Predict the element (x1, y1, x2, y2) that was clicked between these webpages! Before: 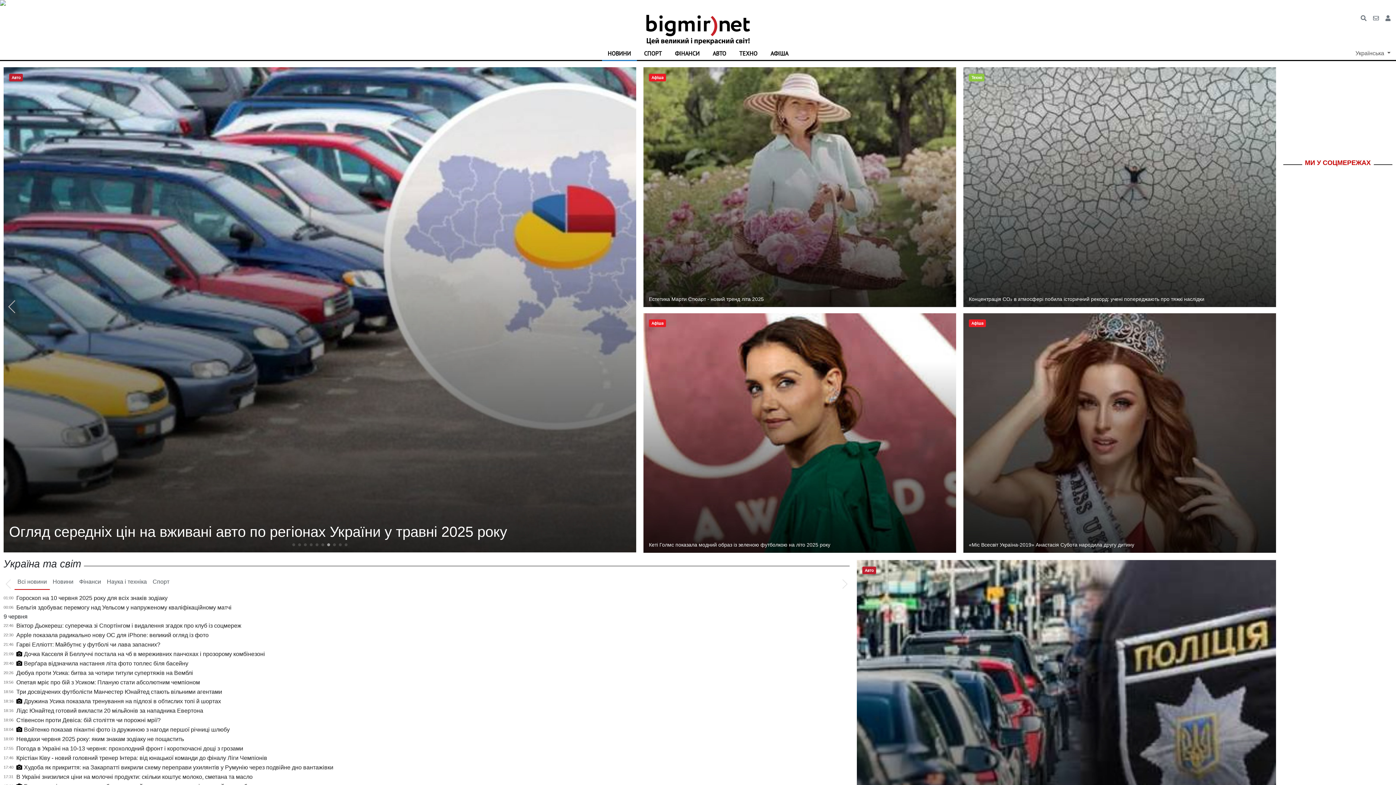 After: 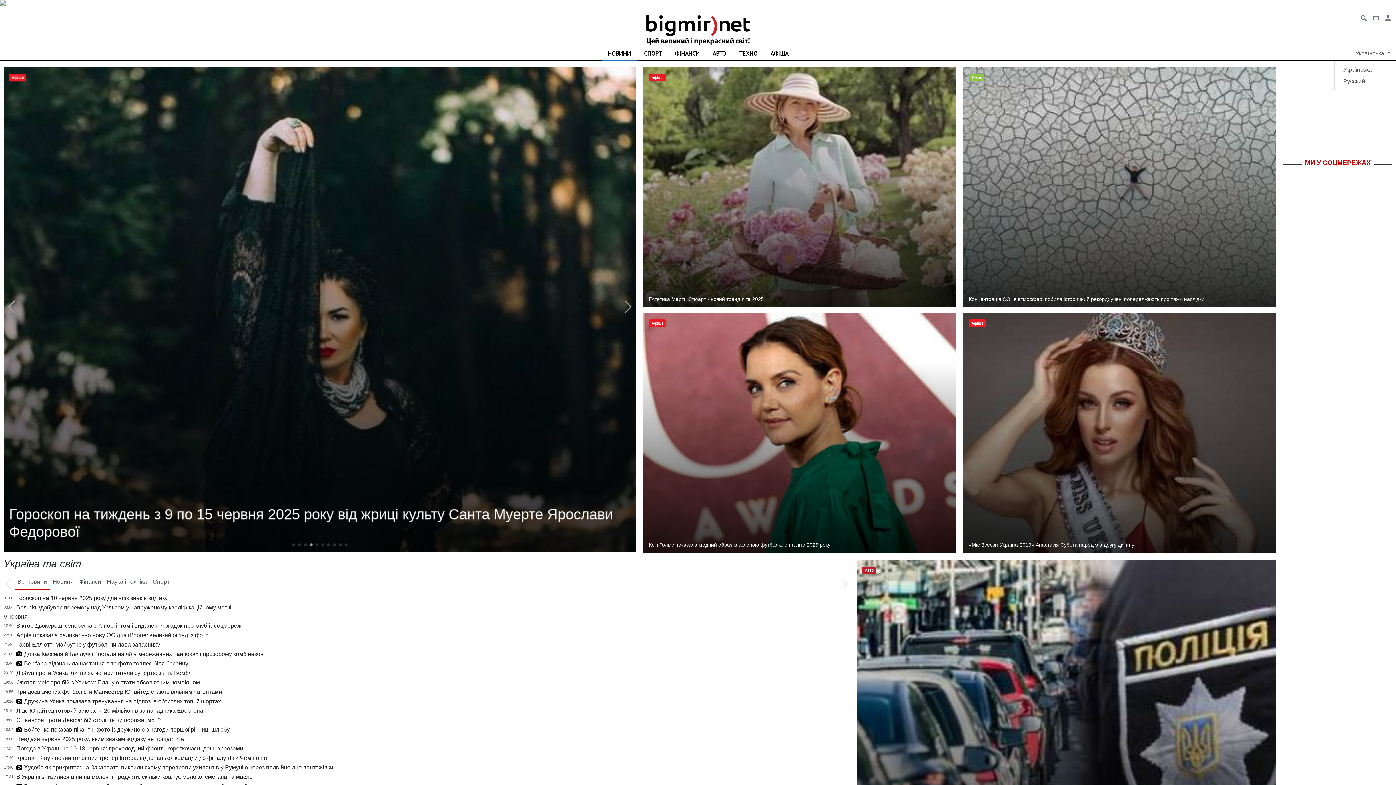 Action: label: Українська  bbox: (1354, 46, 1392, 60)